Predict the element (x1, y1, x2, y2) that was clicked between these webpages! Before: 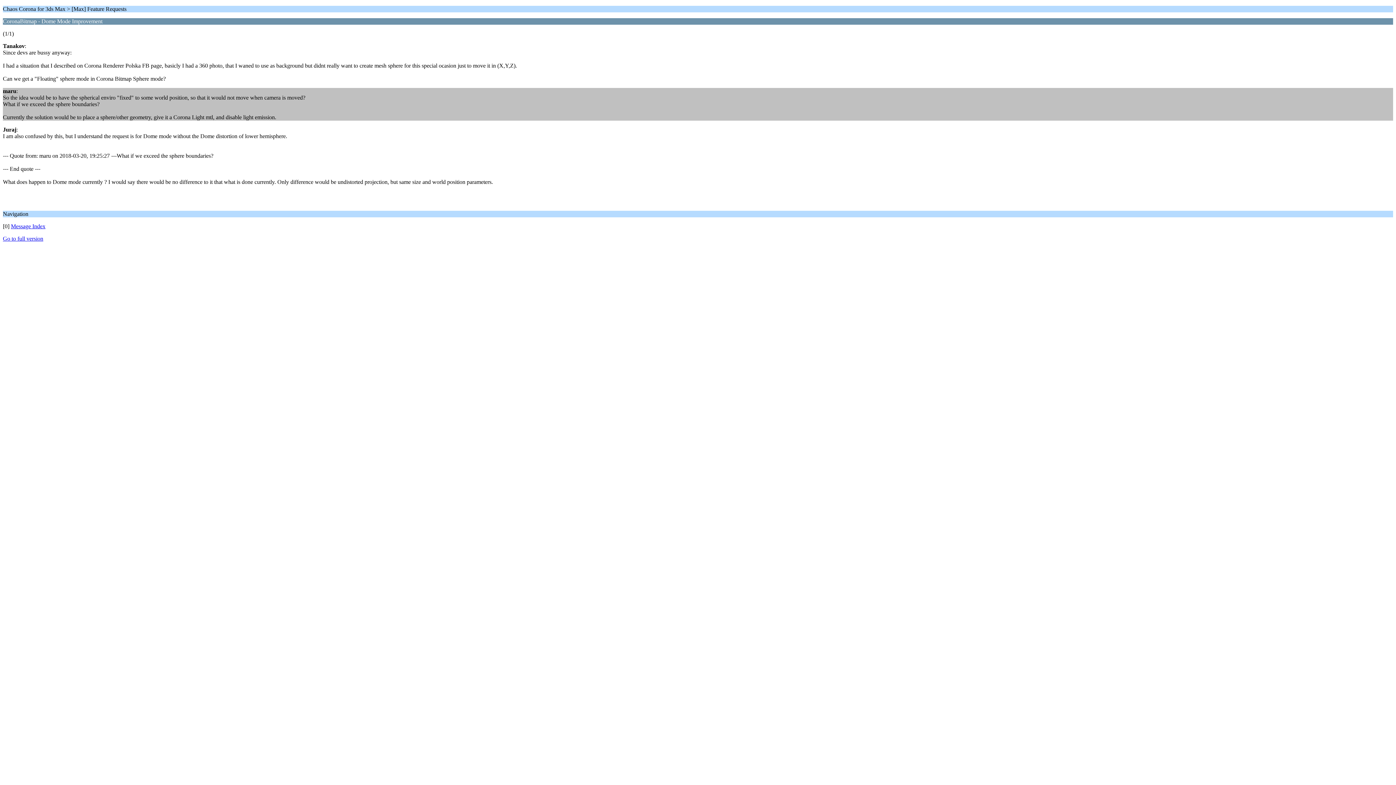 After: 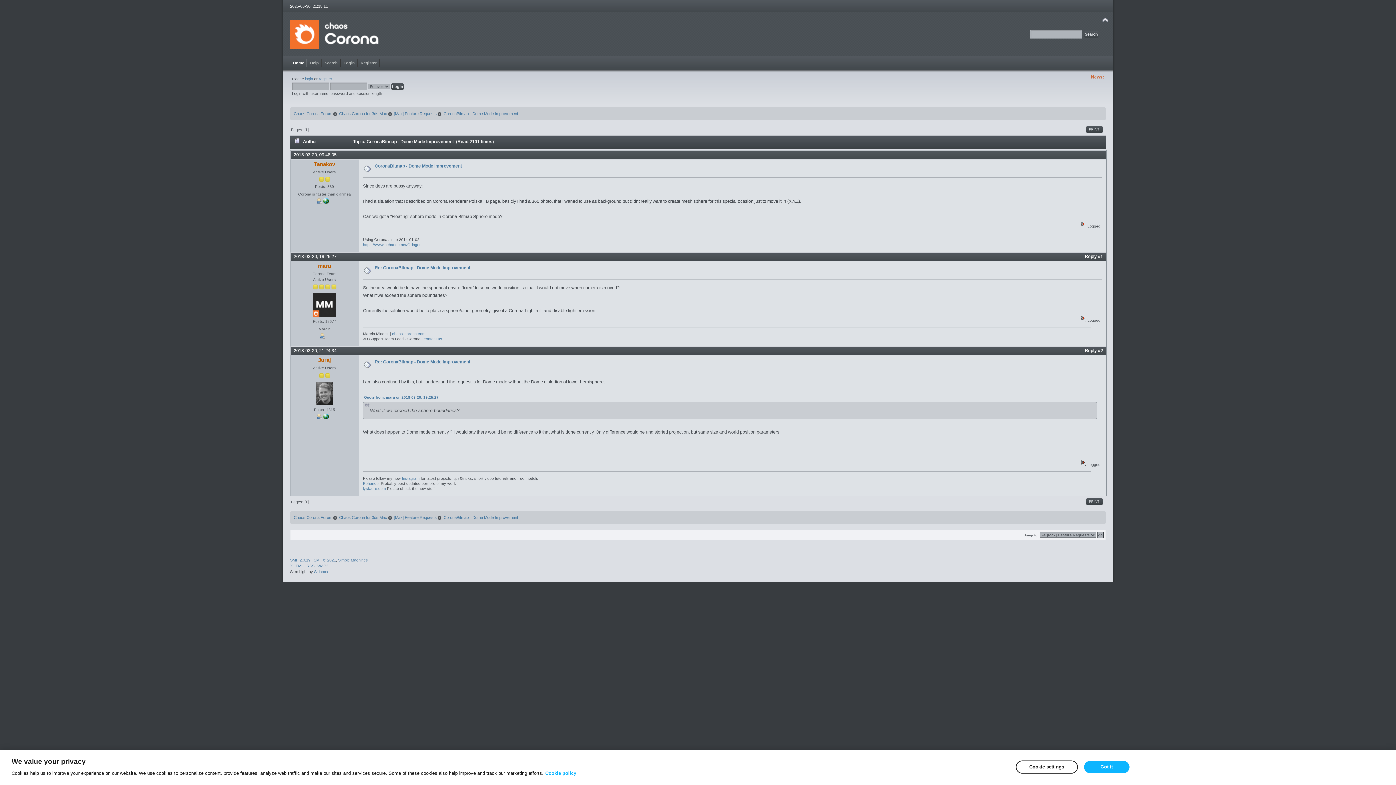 Action: bbox: (2, 235, 43, 241) label: Go to full version